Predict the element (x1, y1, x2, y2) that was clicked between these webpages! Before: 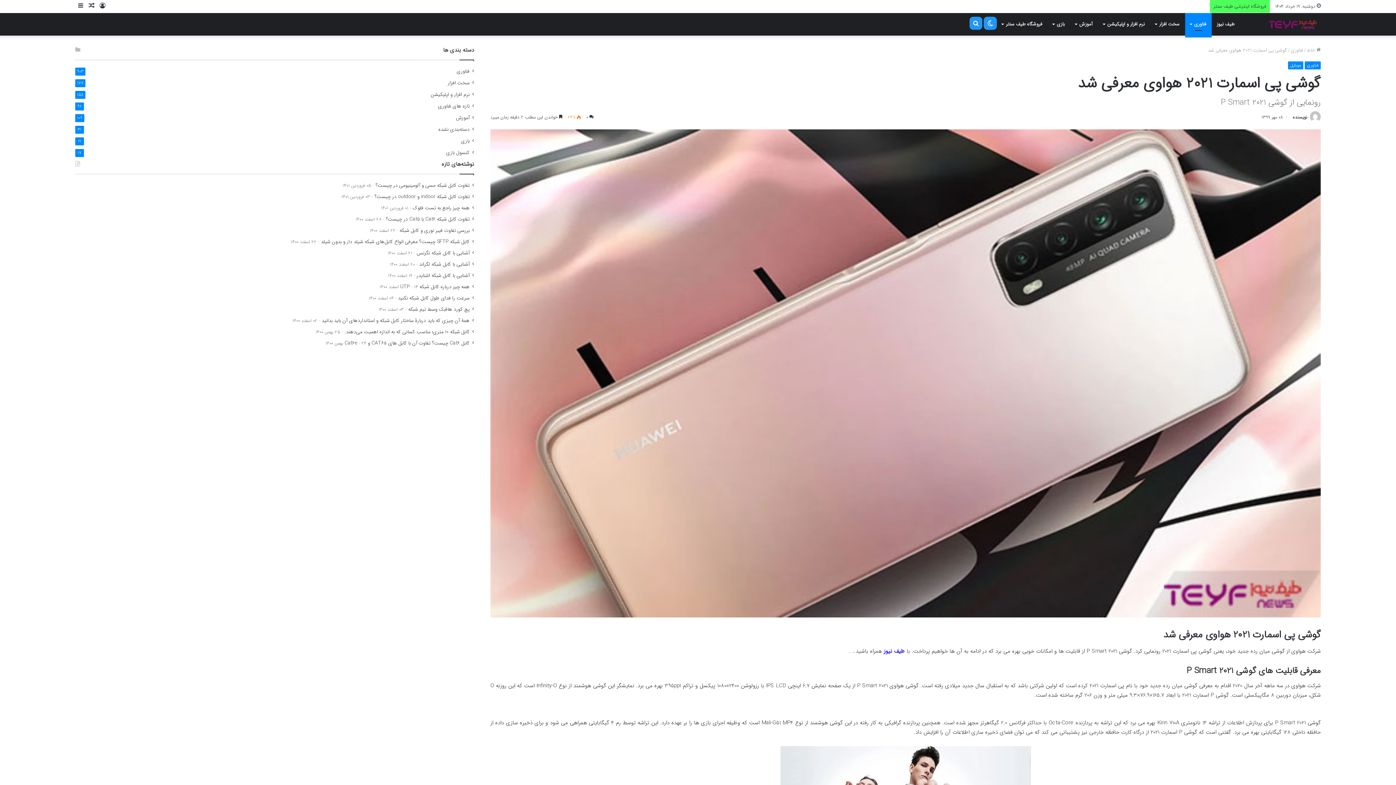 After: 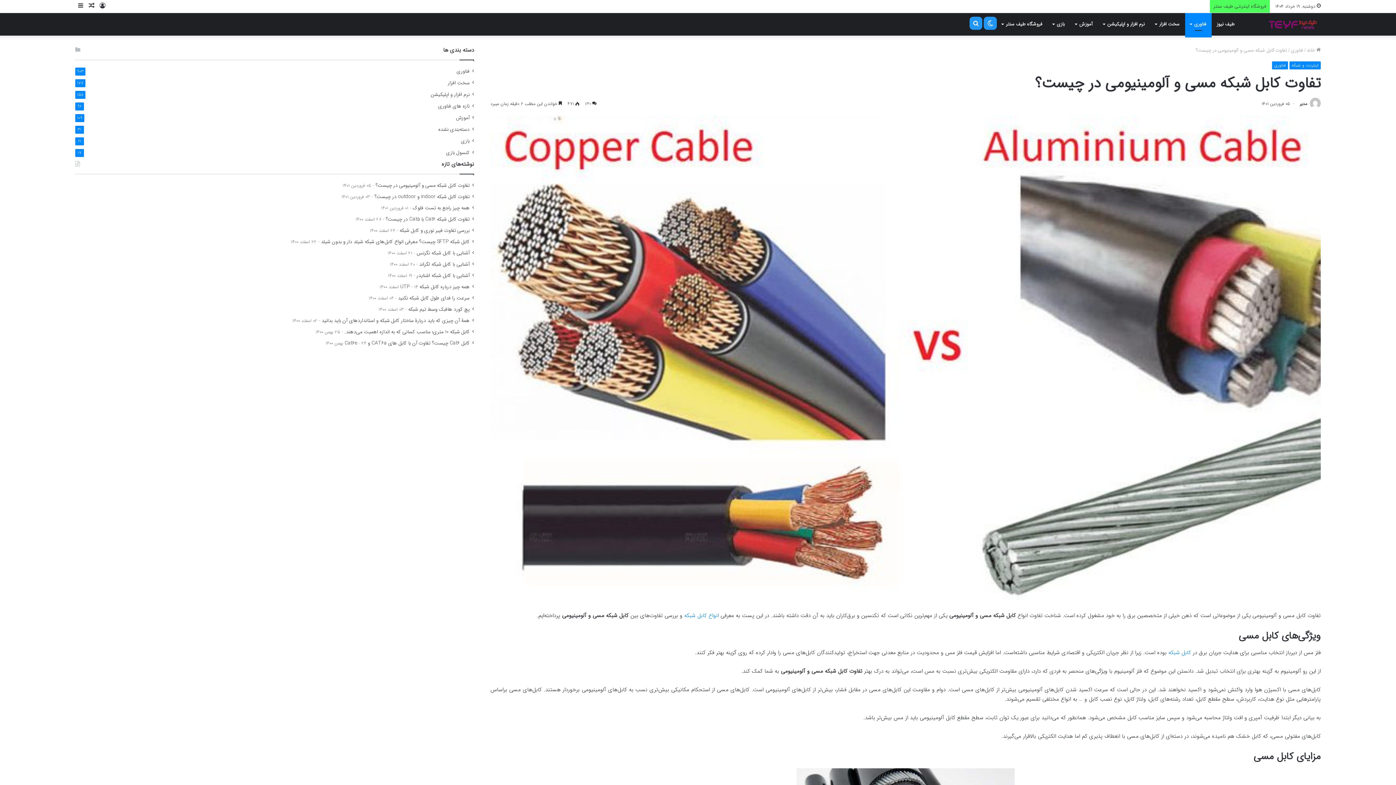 Action: label: تفاوت کابل شبکه مسی و آلومینیومی در چیست؟ bbox: (375, 181, 469, 189)